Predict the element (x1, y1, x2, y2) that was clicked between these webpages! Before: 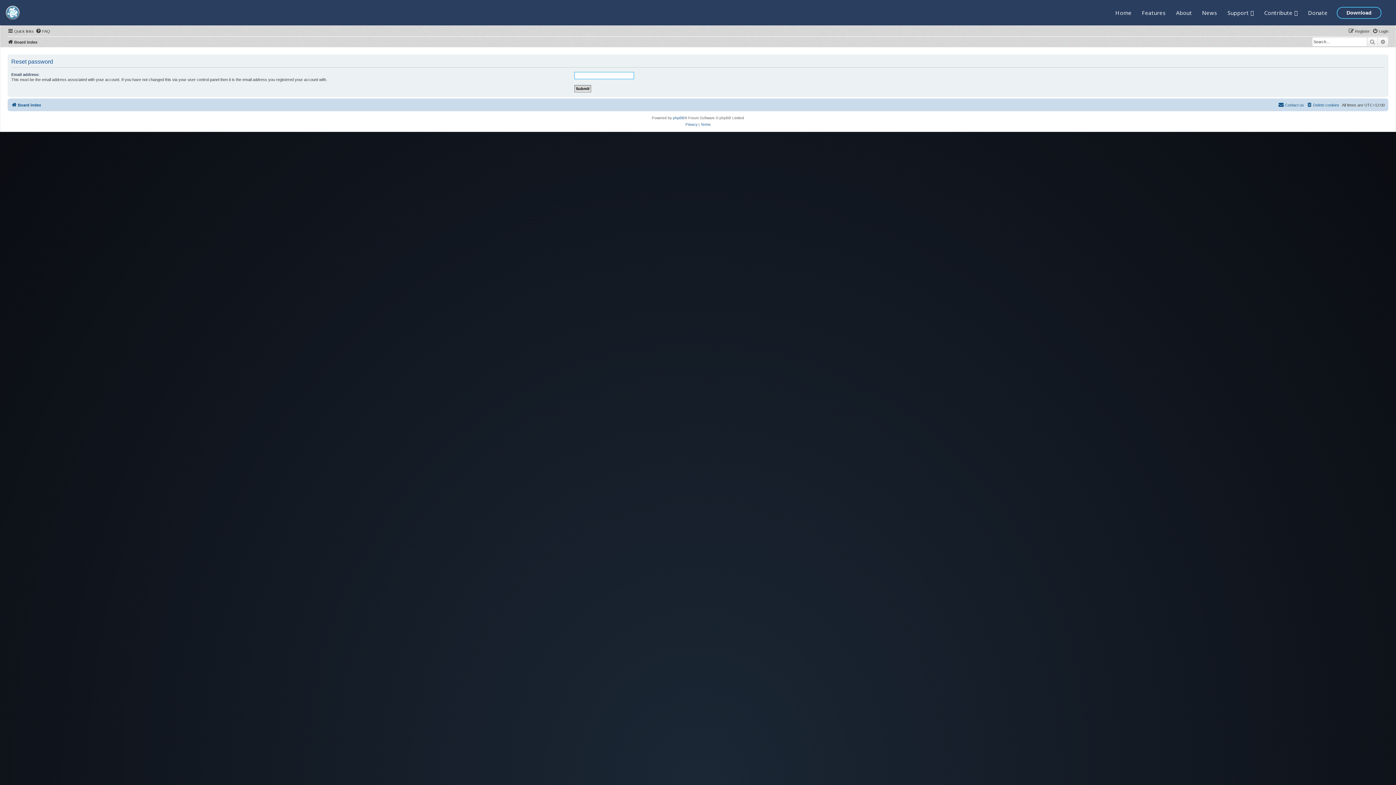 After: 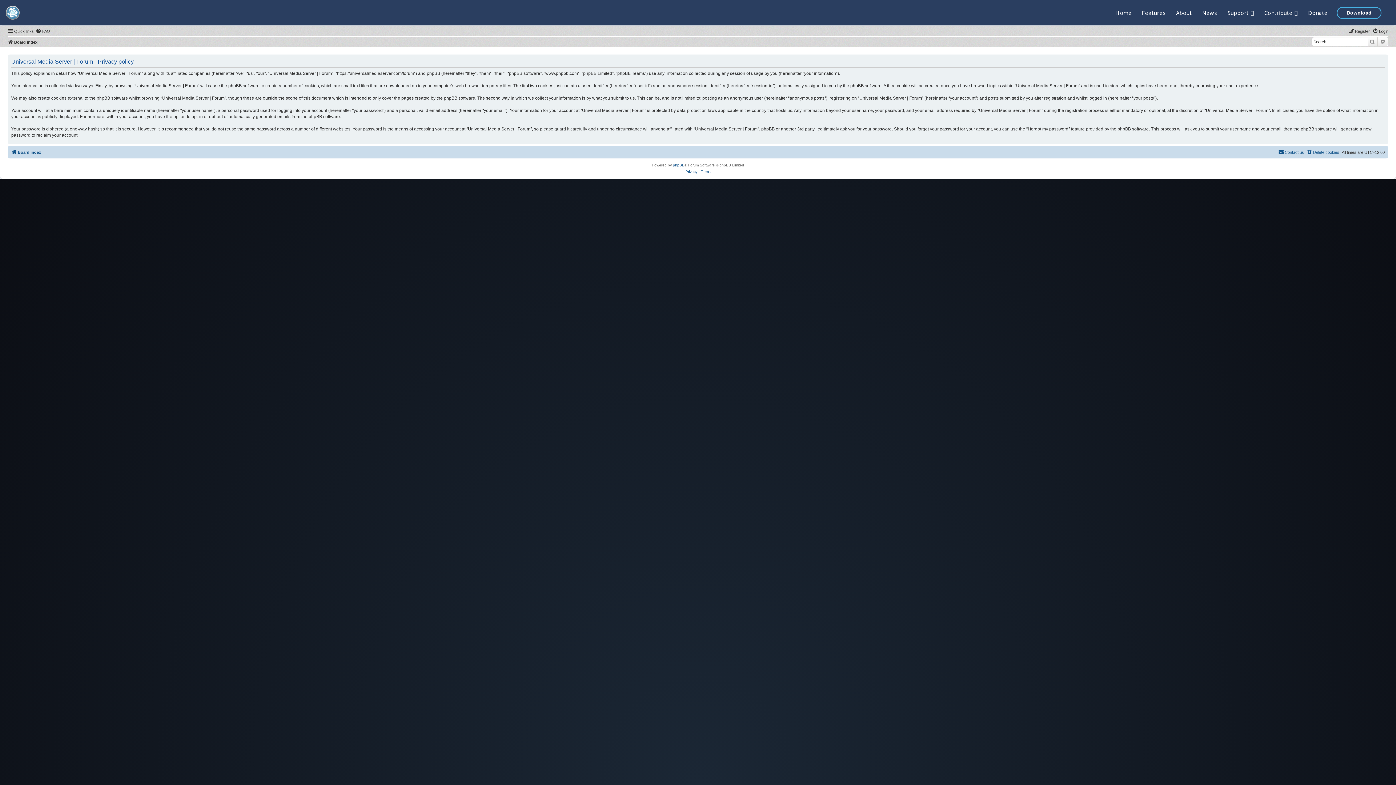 Action: bbox: (685, 121, 697, 128) label: Privacy